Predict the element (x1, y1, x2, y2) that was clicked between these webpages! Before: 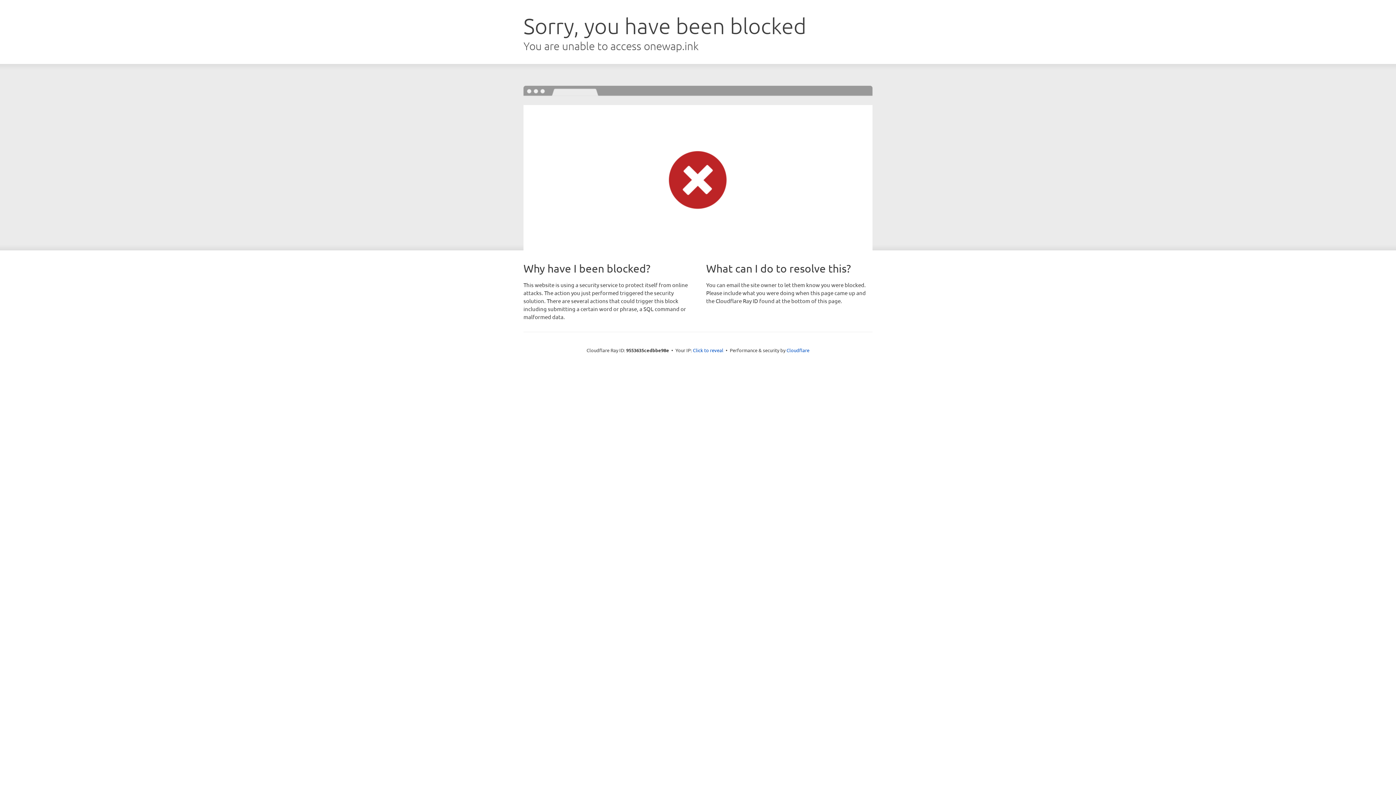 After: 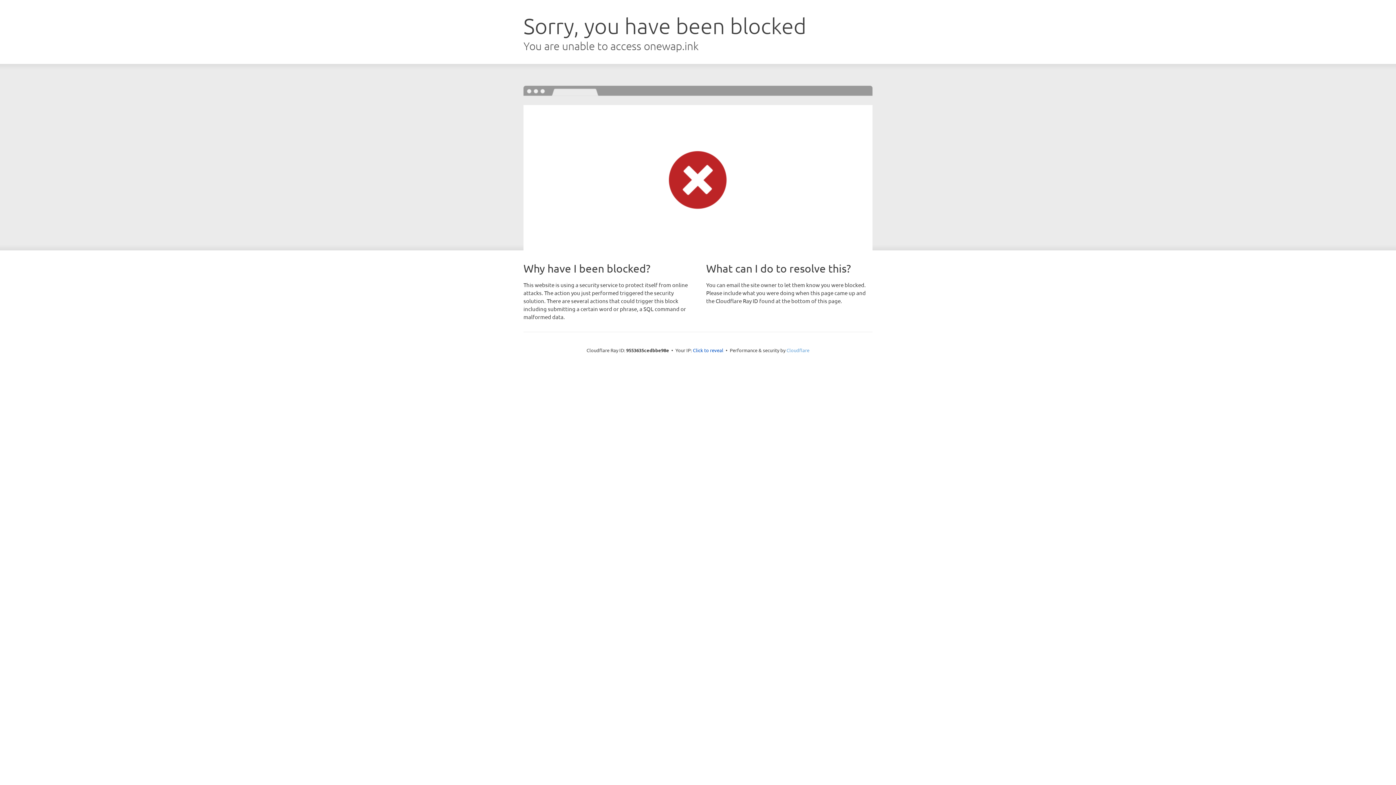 Action: label: Cloudflare bbox: (786, 347, 809, 353)